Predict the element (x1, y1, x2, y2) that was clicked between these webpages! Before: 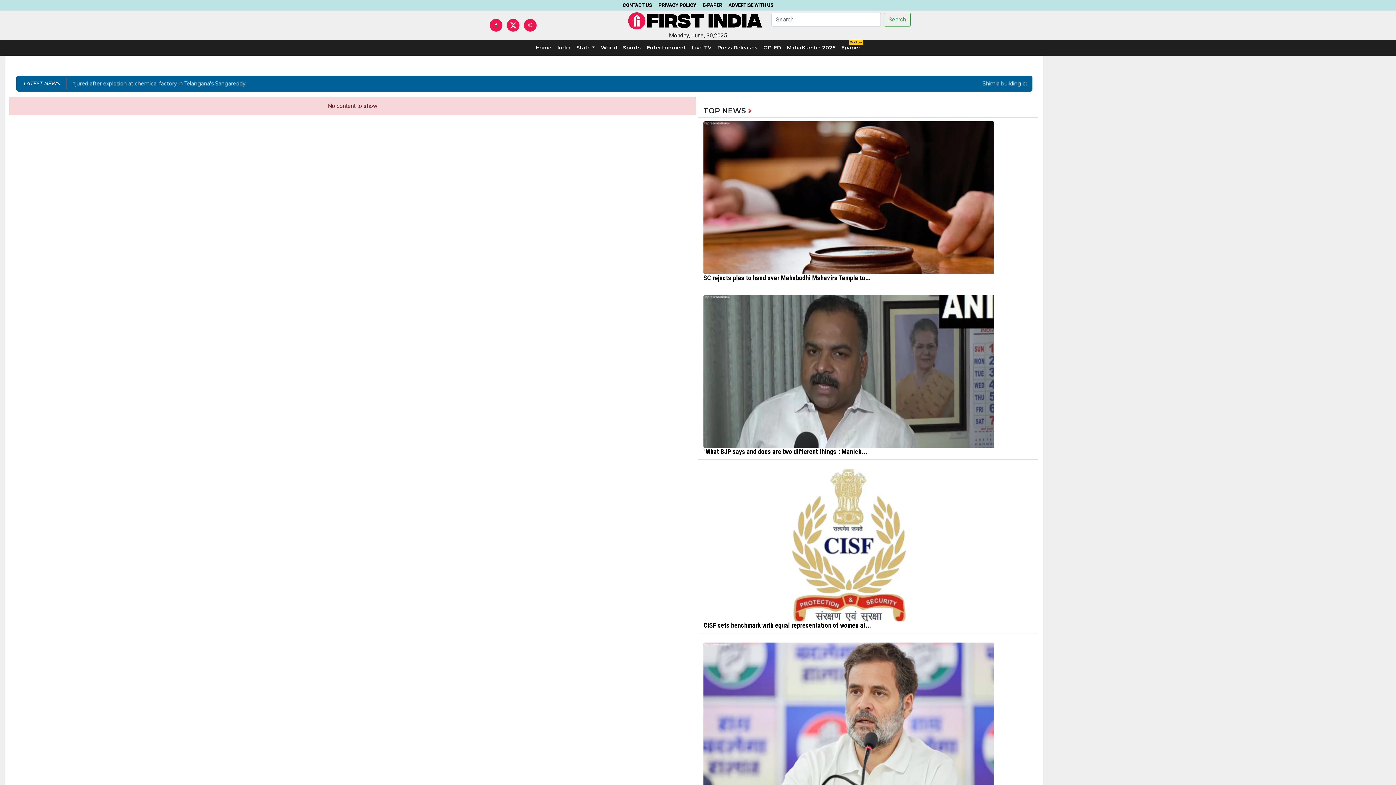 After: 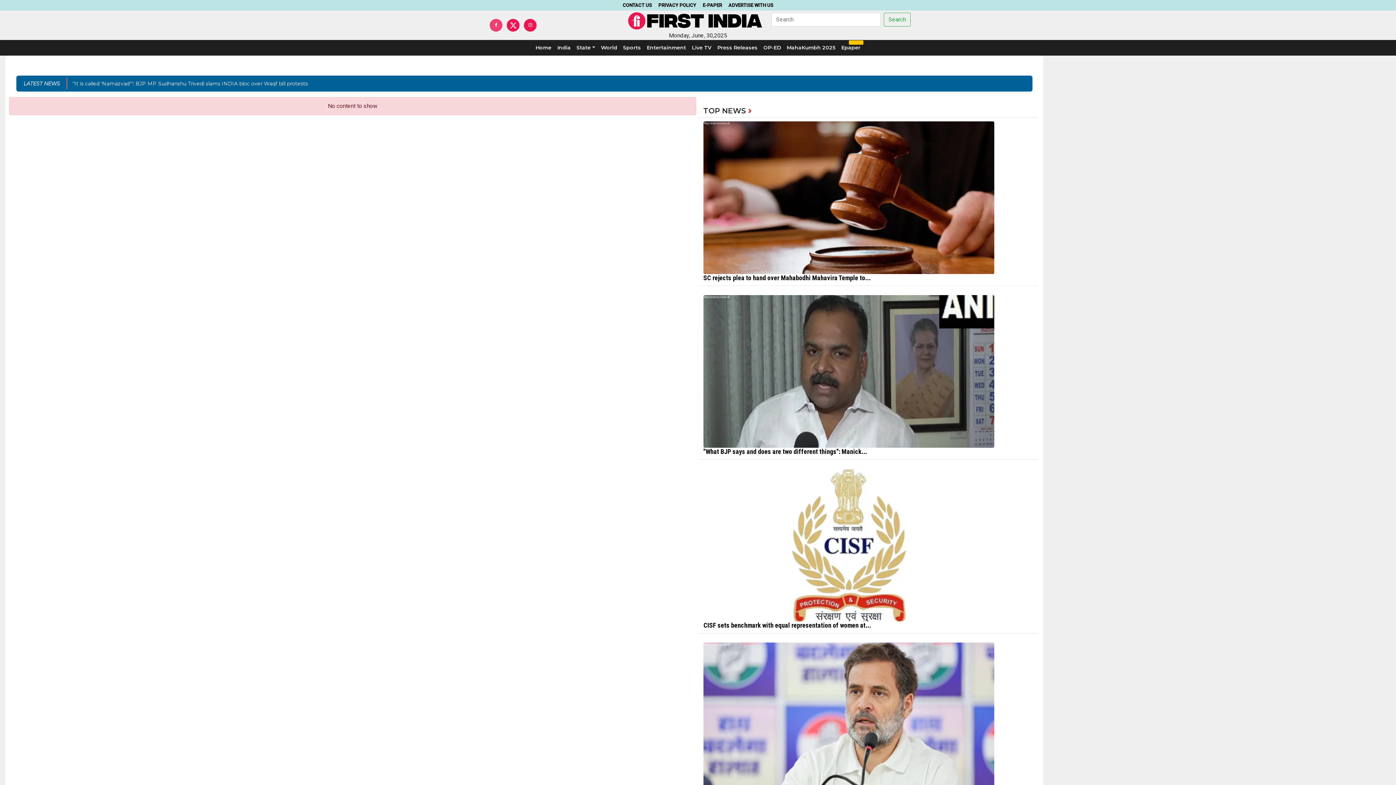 Action: bbox: (489, 18, 502, 31)